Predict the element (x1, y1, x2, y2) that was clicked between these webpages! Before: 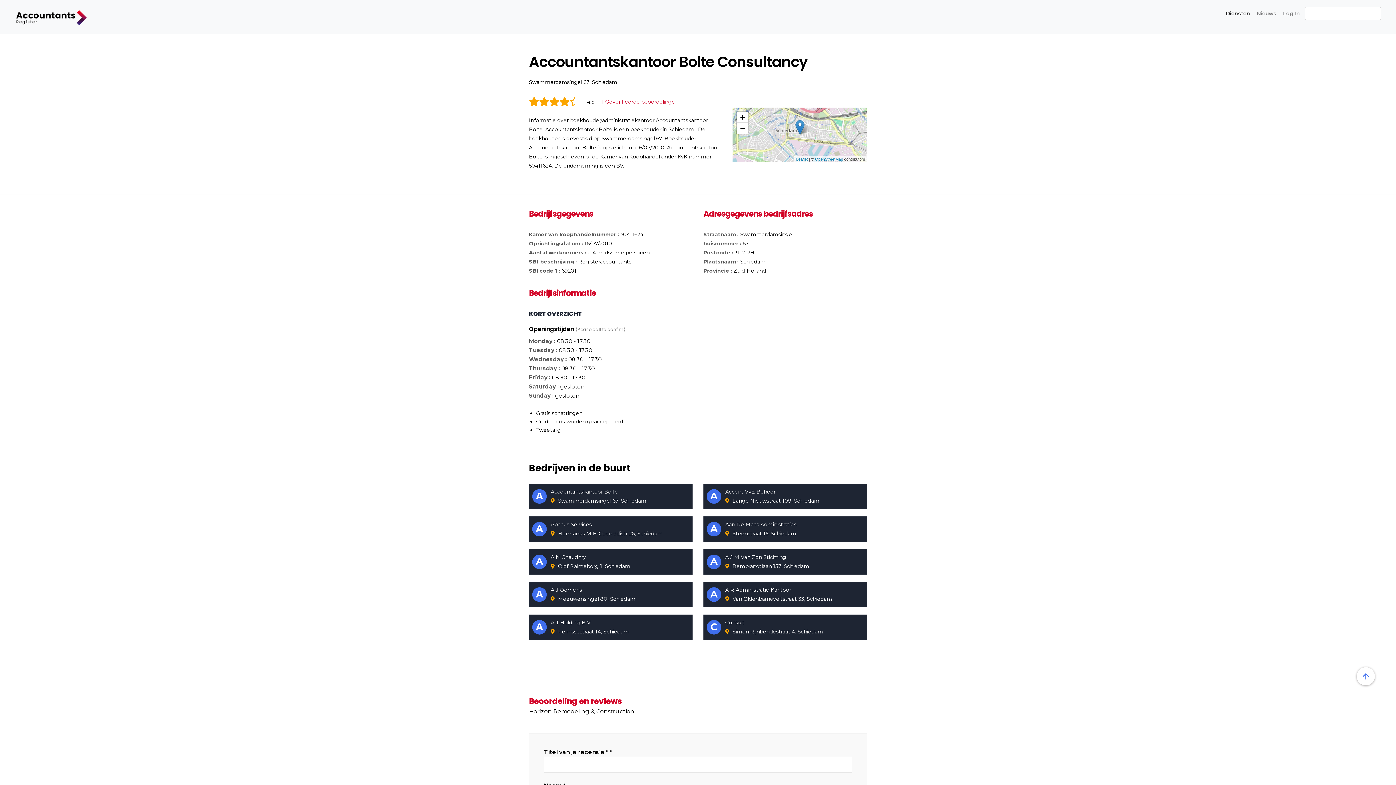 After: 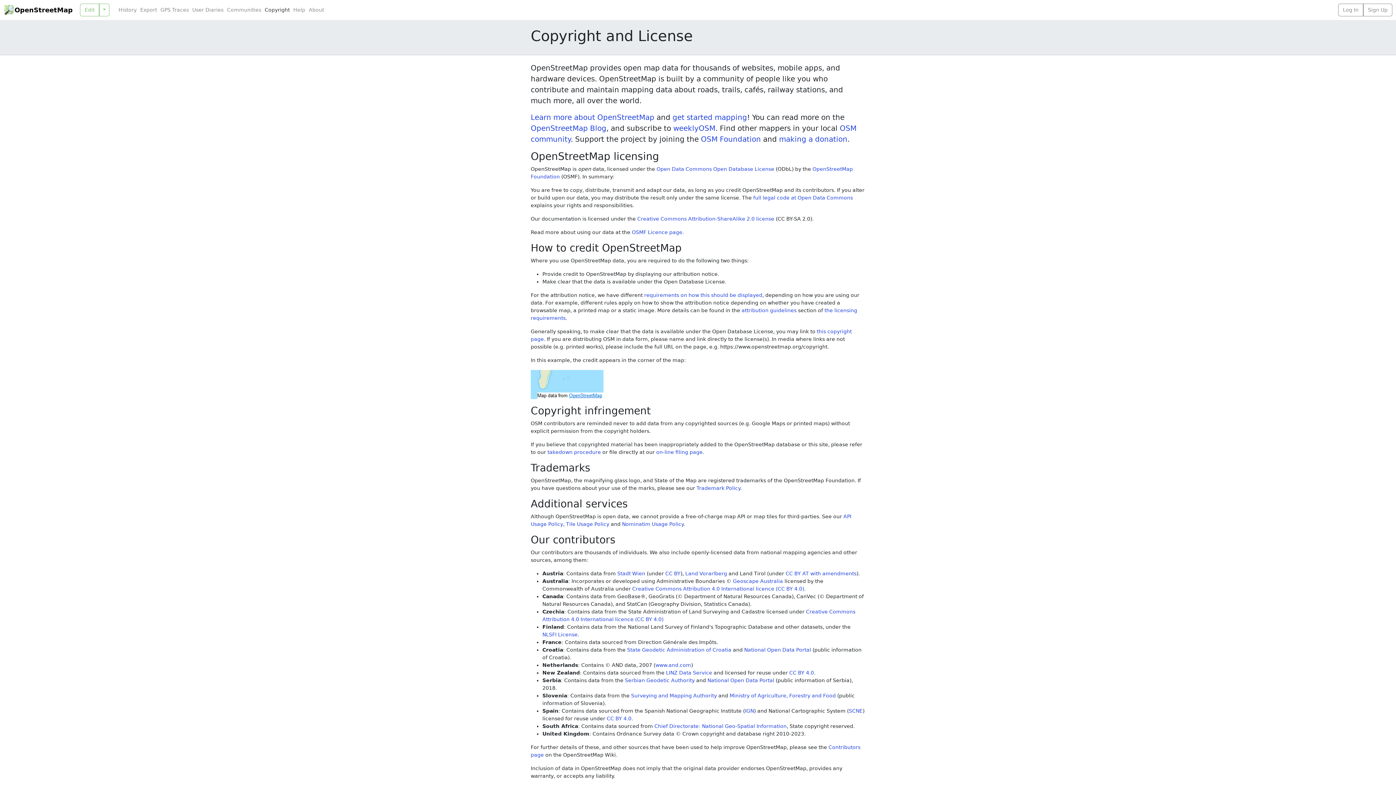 Action: label: OpenStreetMap bbox: (815, 157, 843, 161)